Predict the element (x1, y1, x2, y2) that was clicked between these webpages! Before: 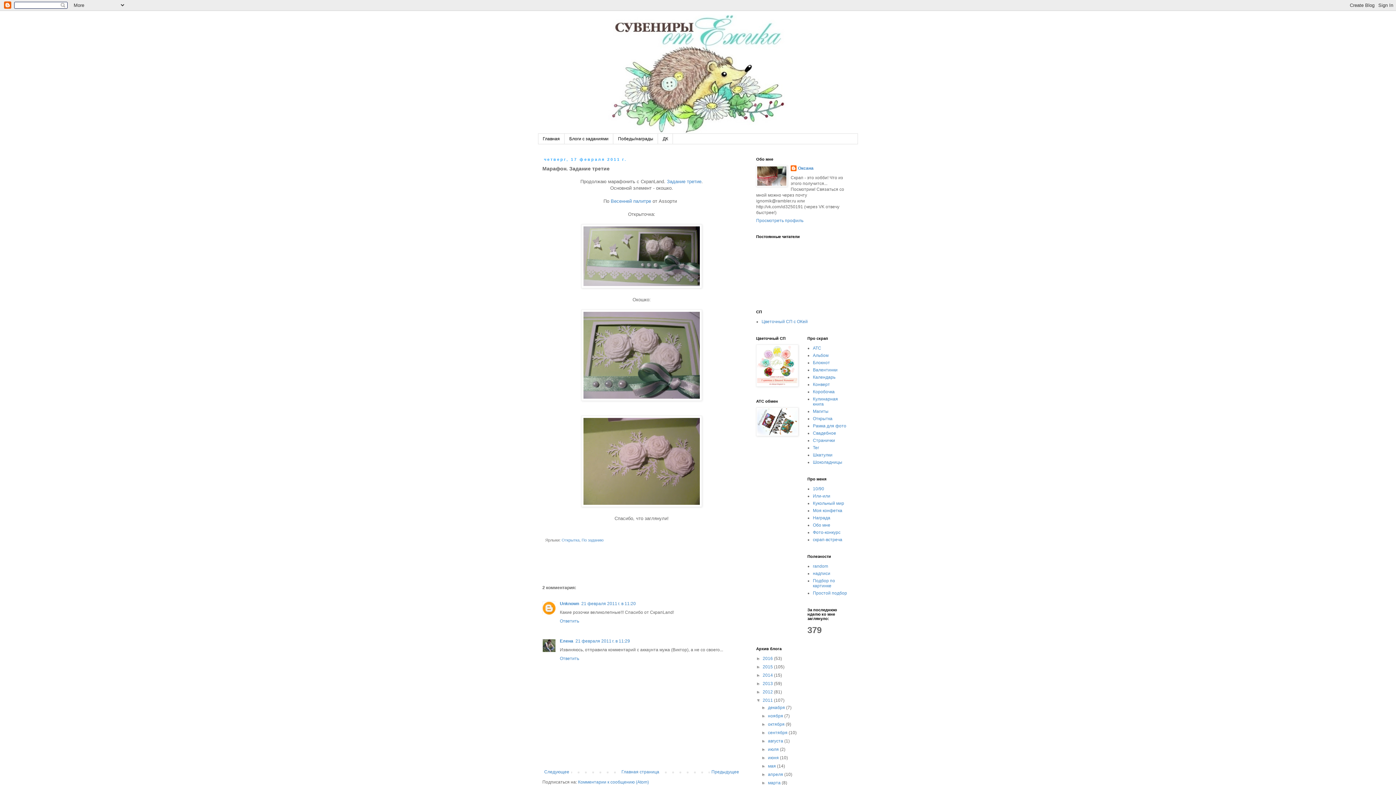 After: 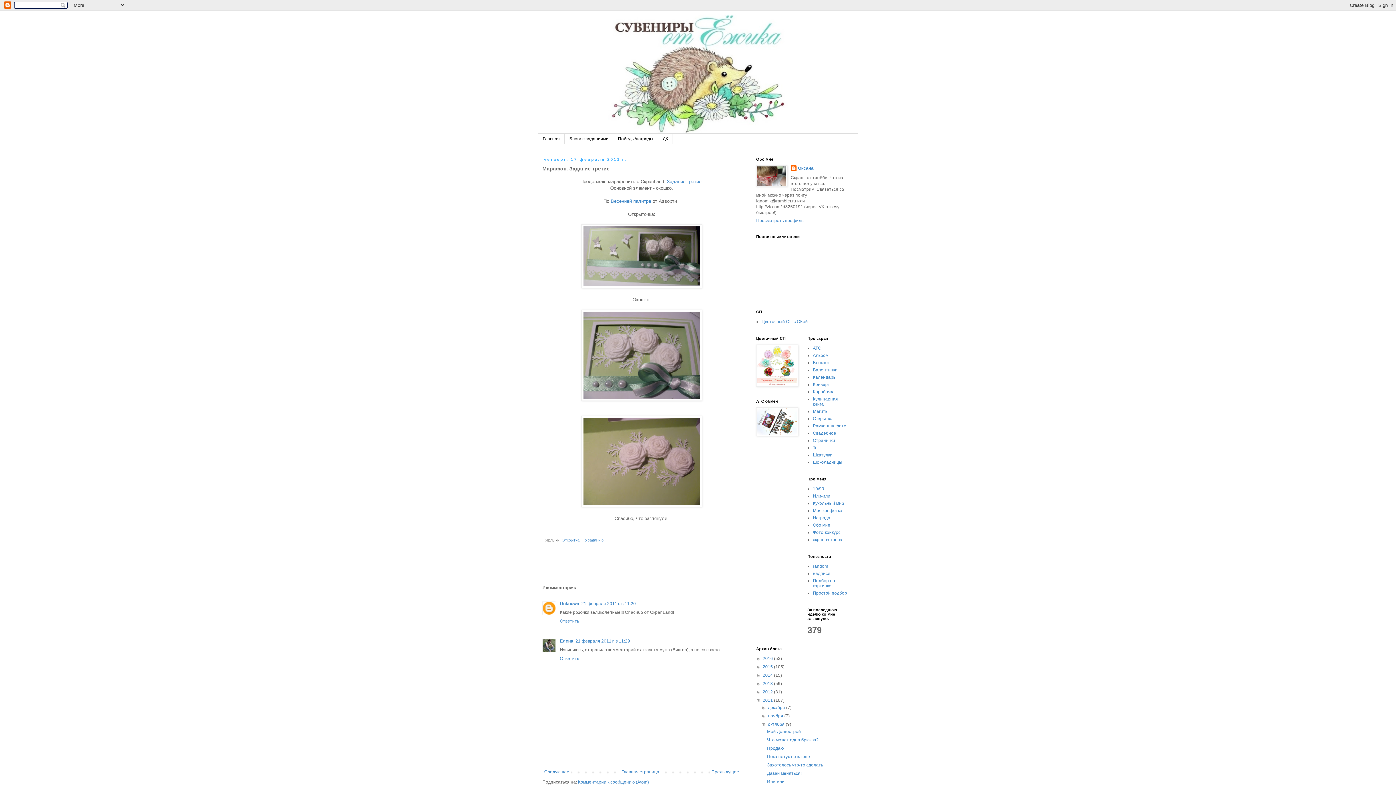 Action: bbox: (761, 722, 768, 727) label: ►  